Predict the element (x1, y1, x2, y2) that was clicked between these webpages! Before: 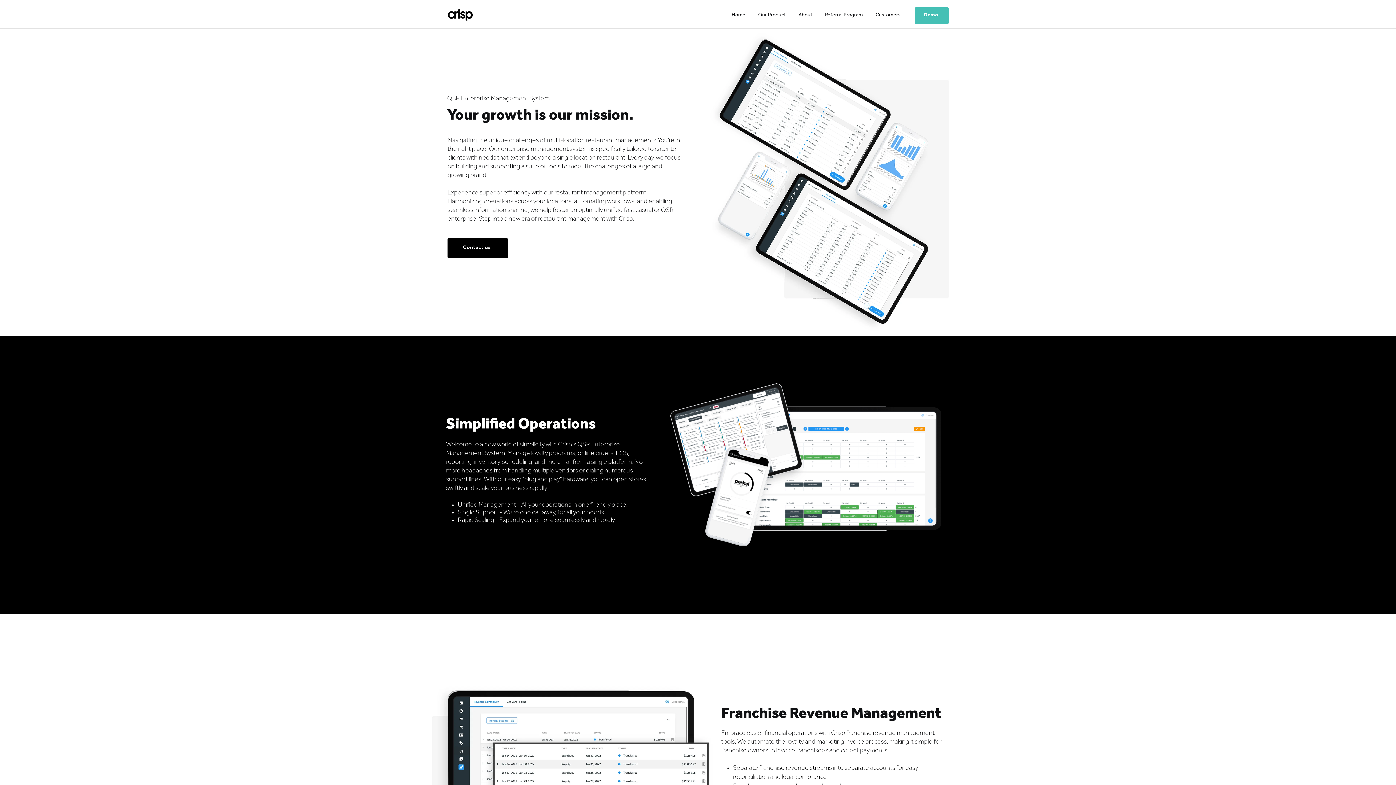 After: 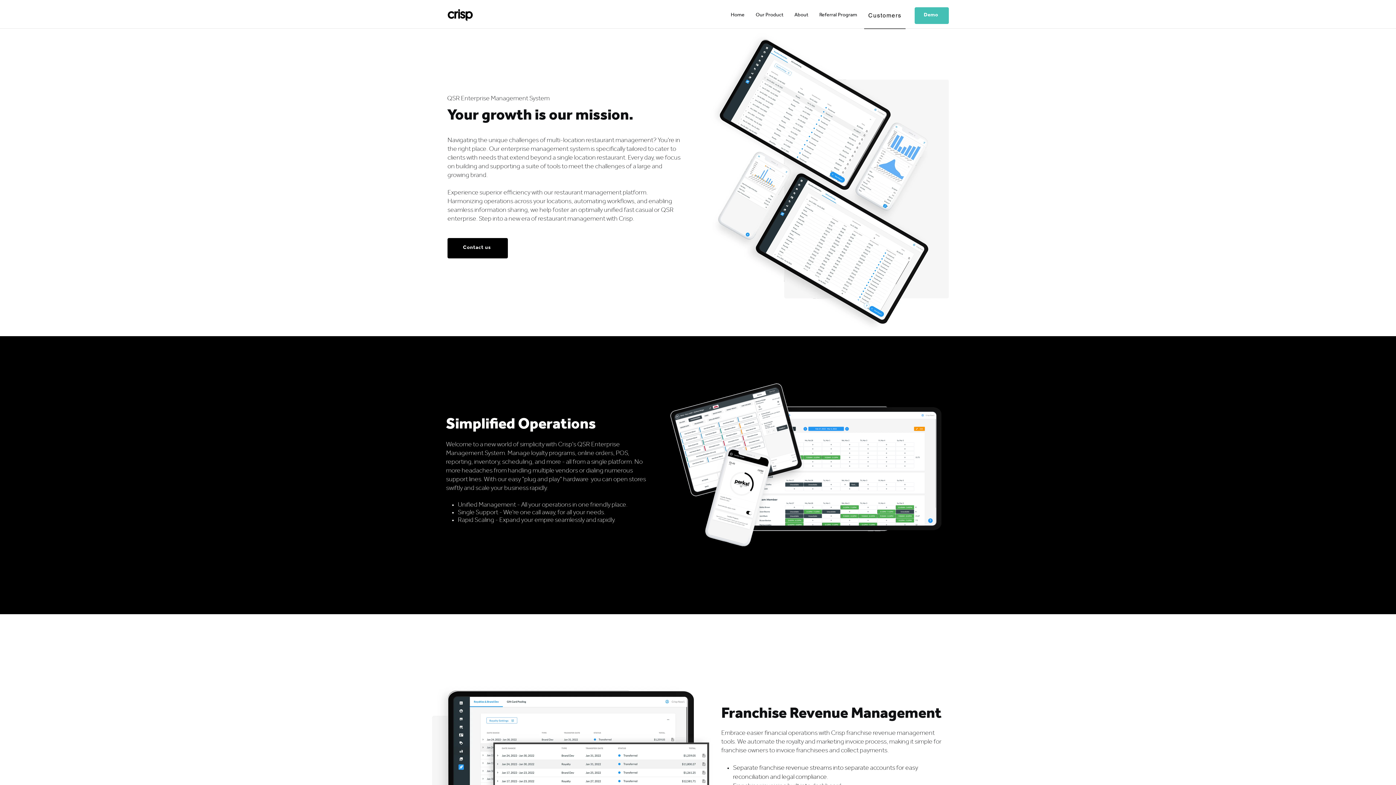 Action: bbox: (870, 2, 905, 29) label: Customers